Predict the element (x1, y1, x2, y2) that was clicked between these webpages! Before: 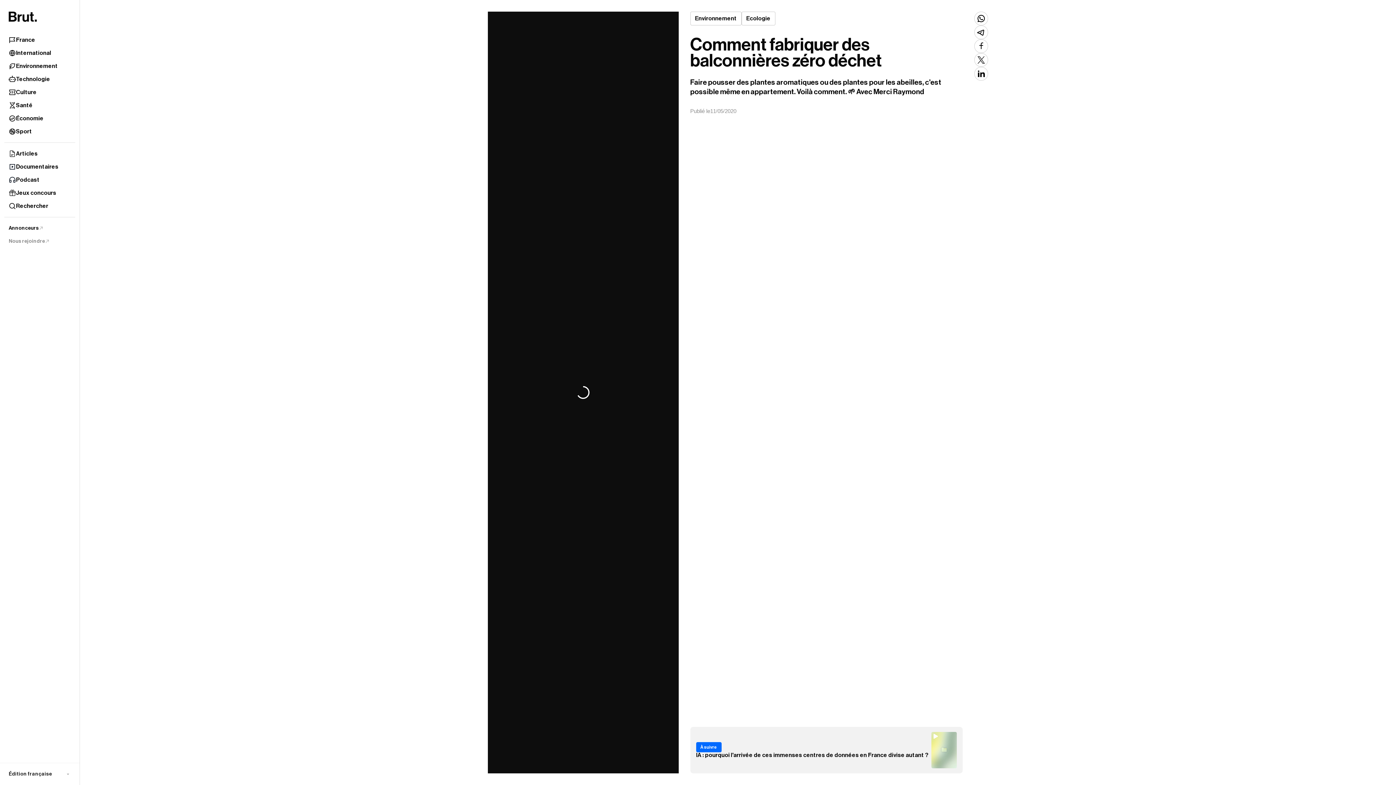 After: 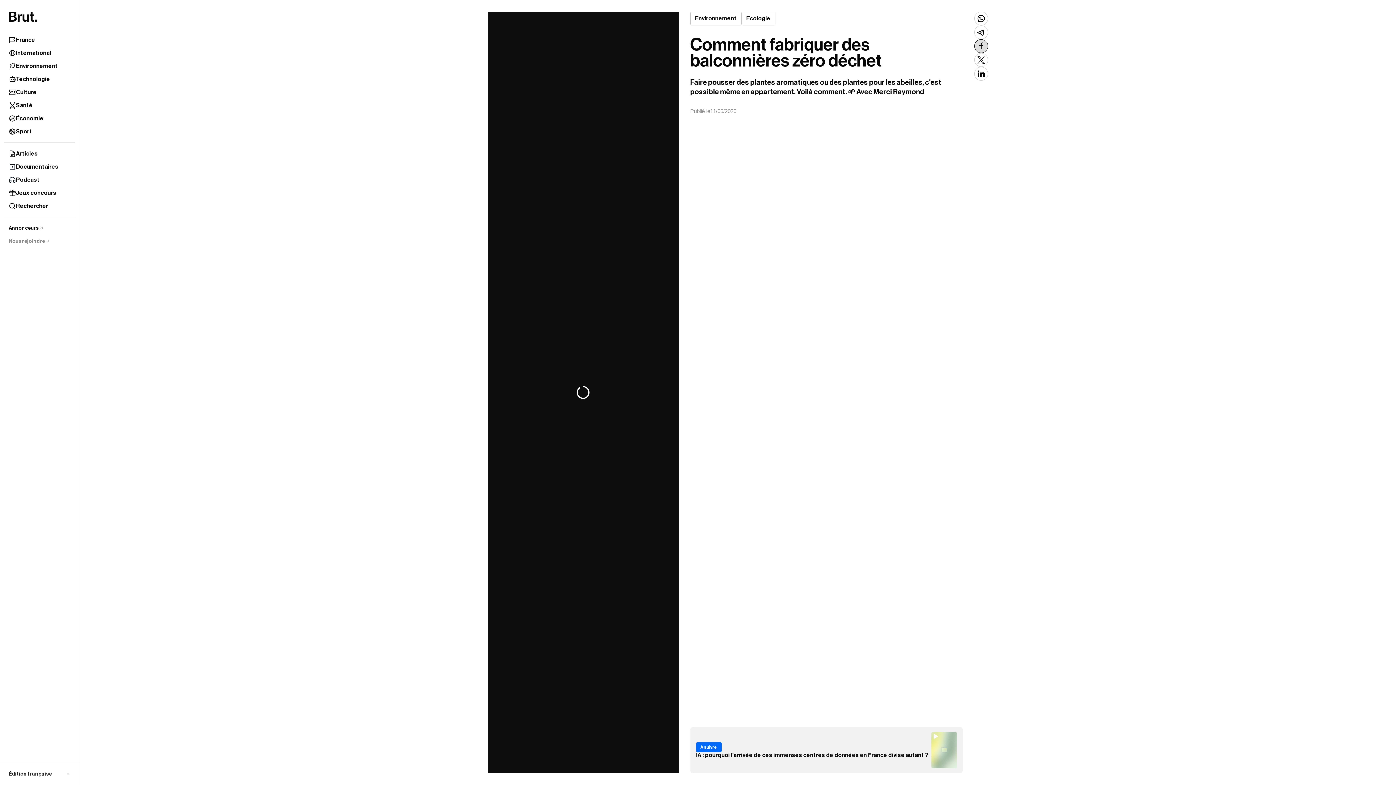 Action: bbox: (974, 39, 988, 53)